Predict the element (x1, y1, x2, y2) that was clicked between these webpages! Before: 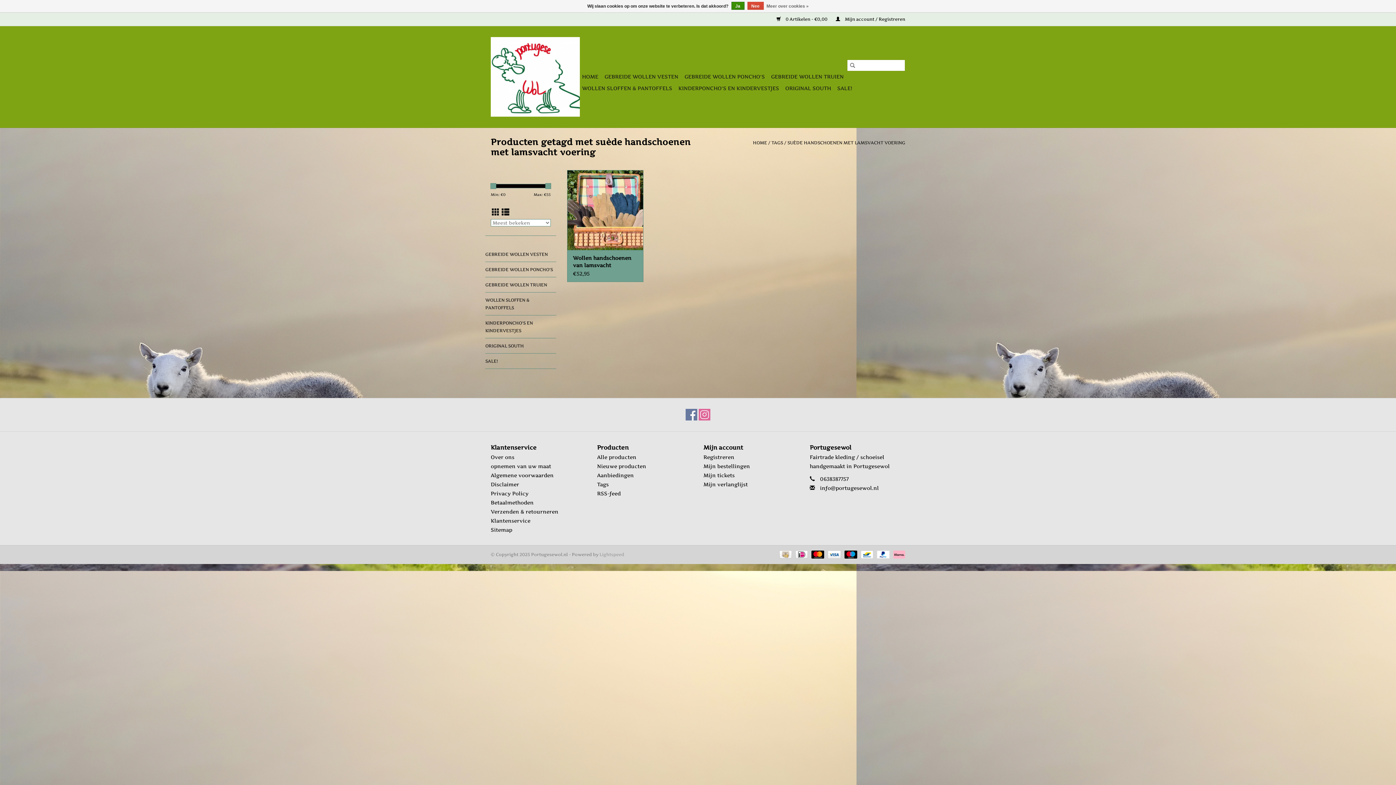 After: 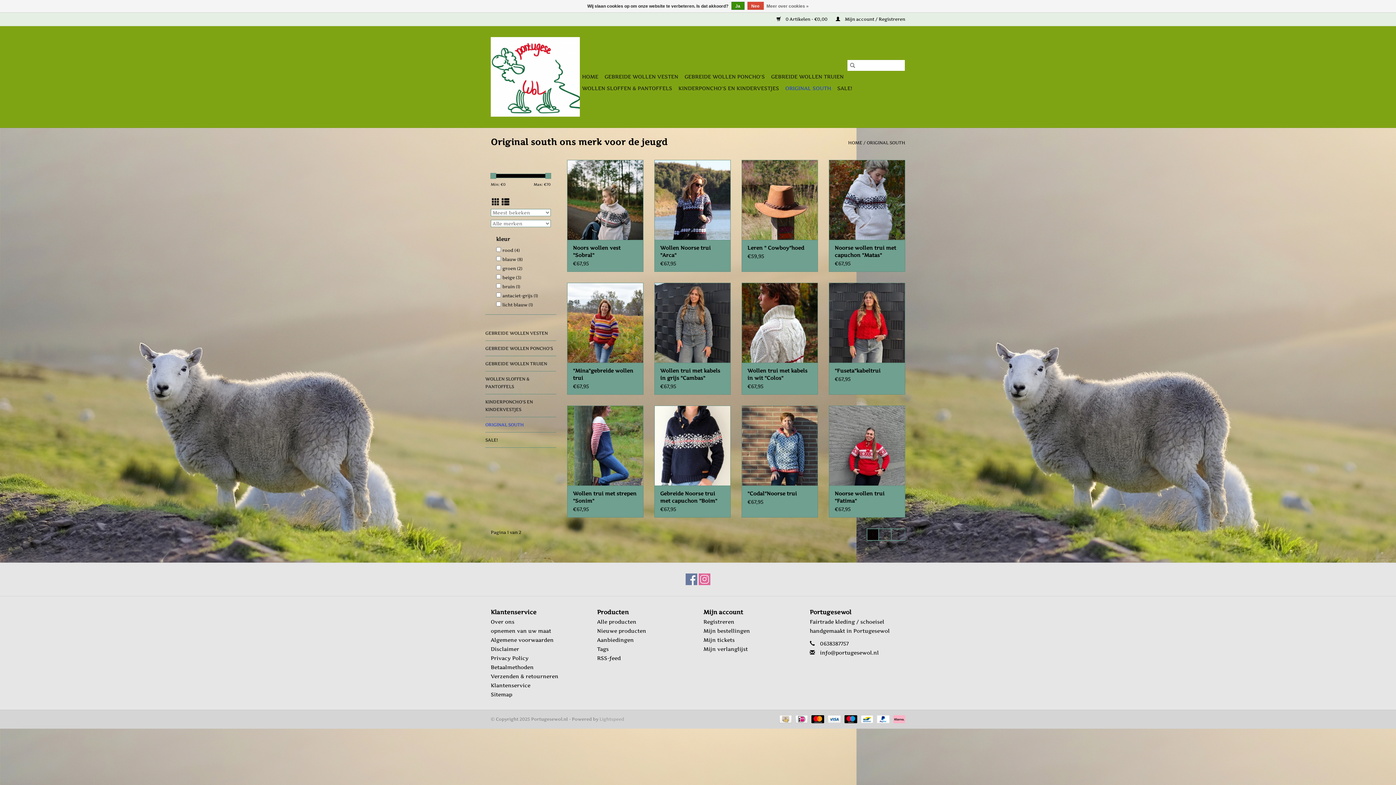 Action: bbox: (485, 342, 556, 349) label: ORIGINAL SOUTH